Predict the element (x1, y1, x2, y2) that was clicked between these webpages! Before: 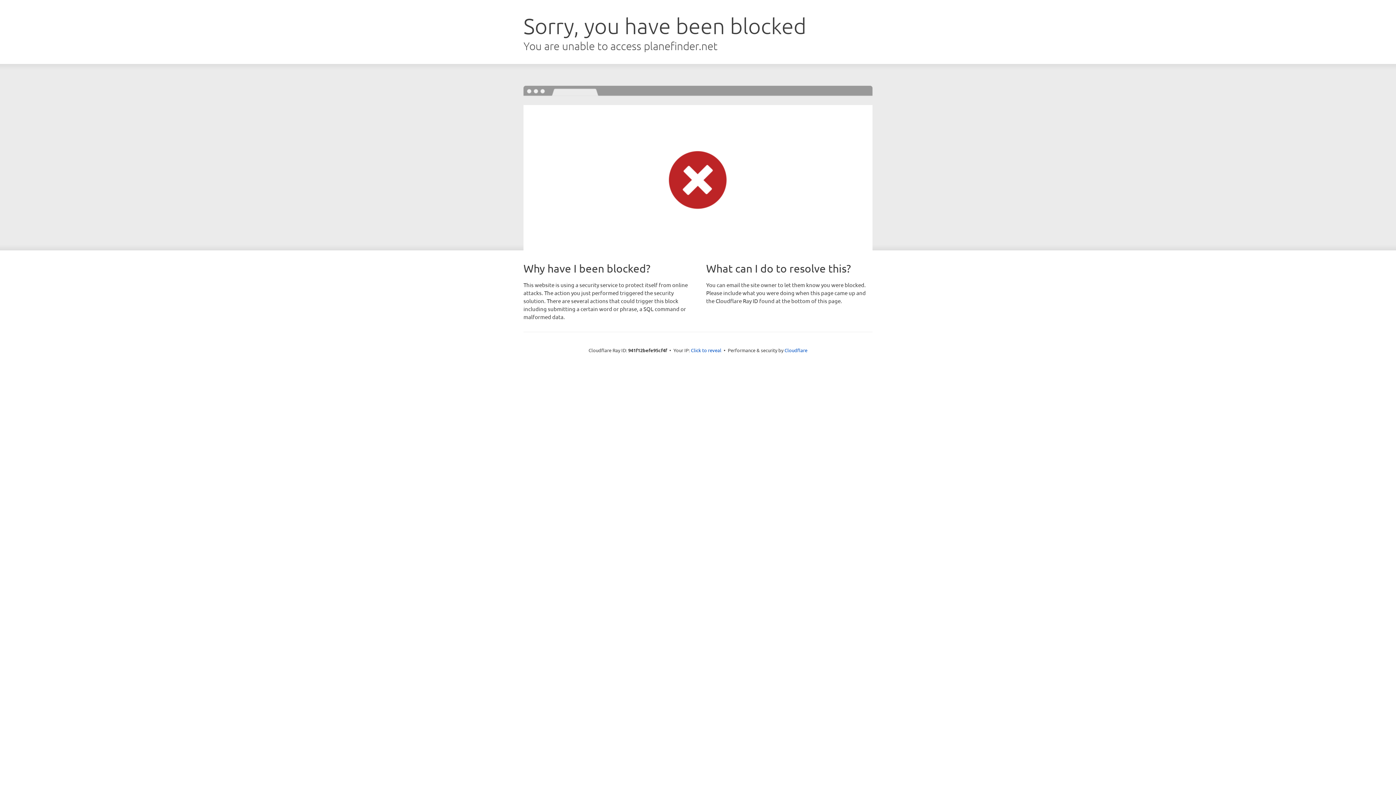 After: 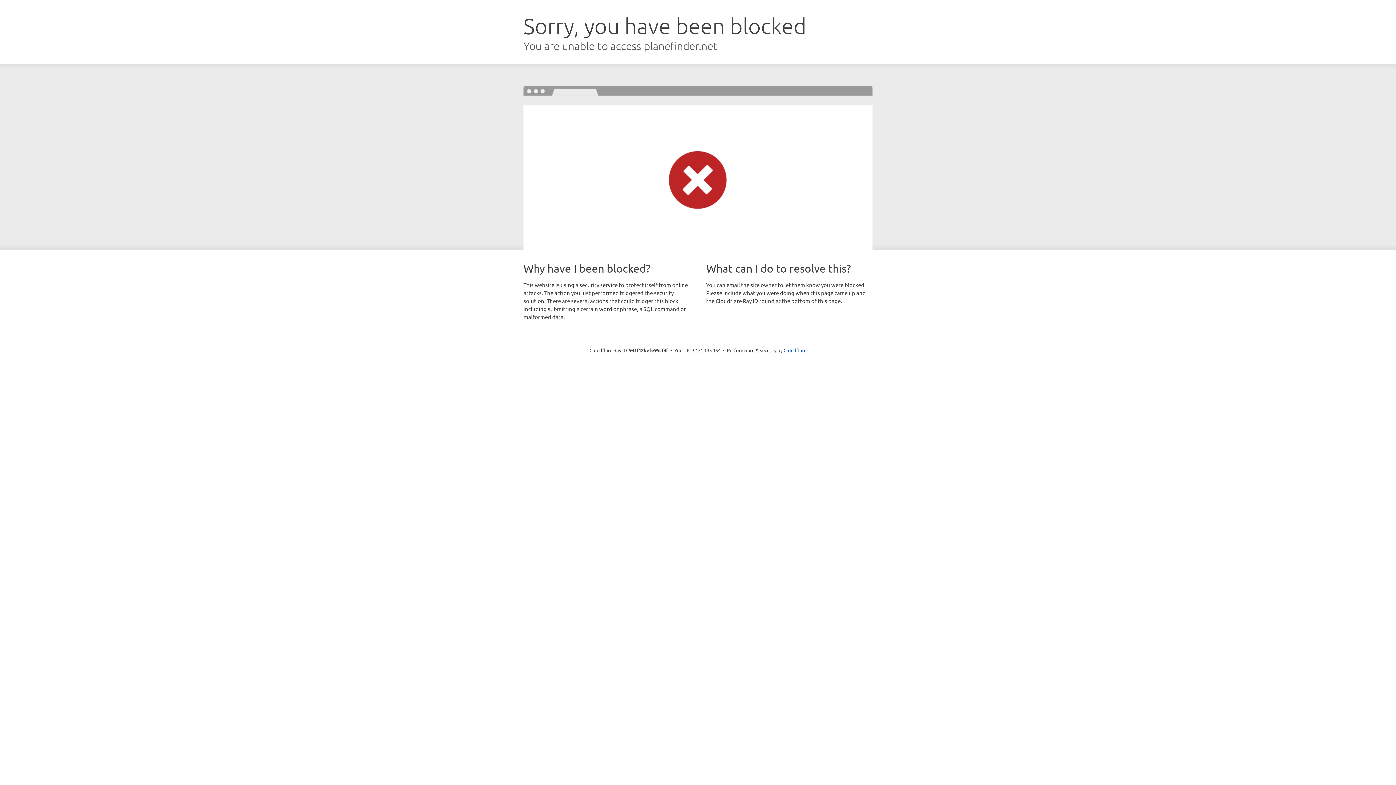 Action: bbox: (691, 346, 721, 353) label: Click to reveal